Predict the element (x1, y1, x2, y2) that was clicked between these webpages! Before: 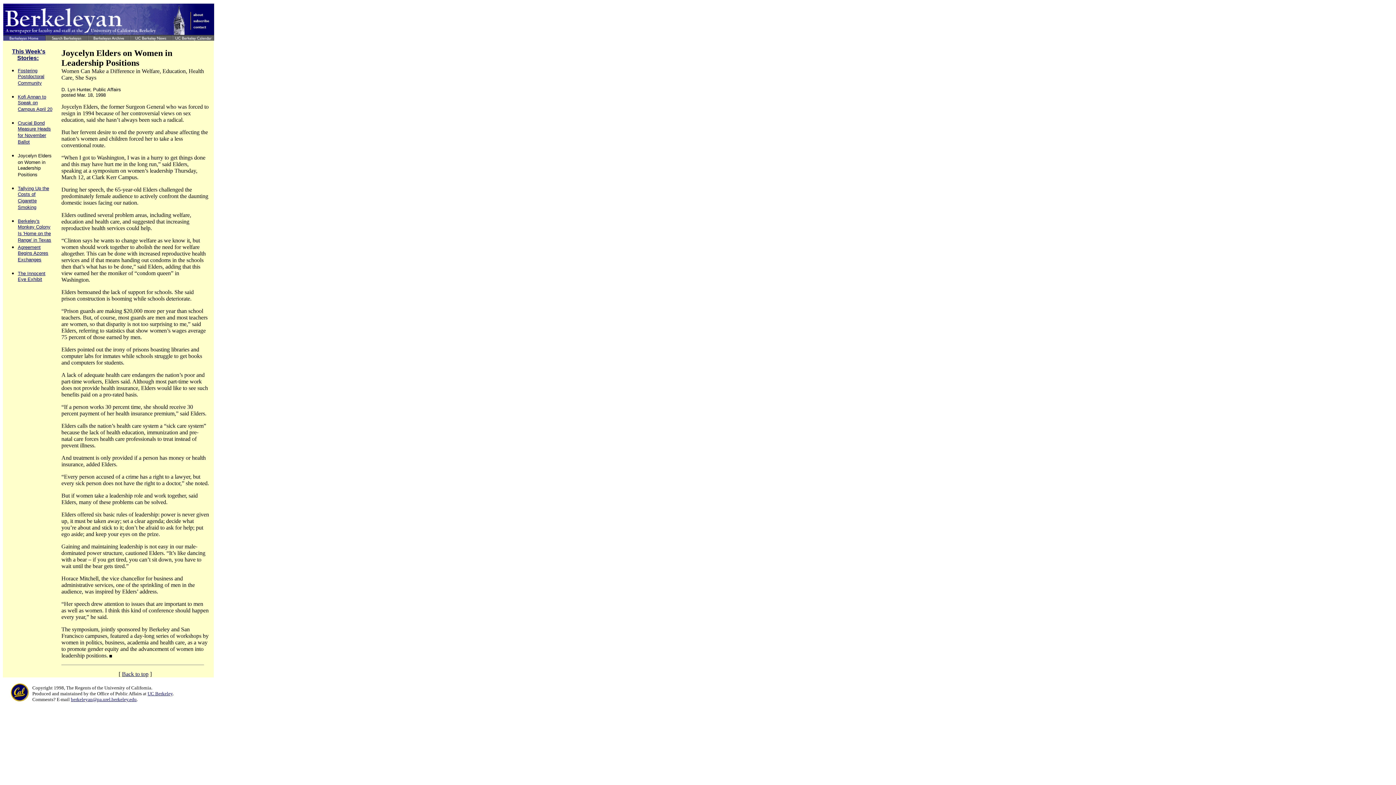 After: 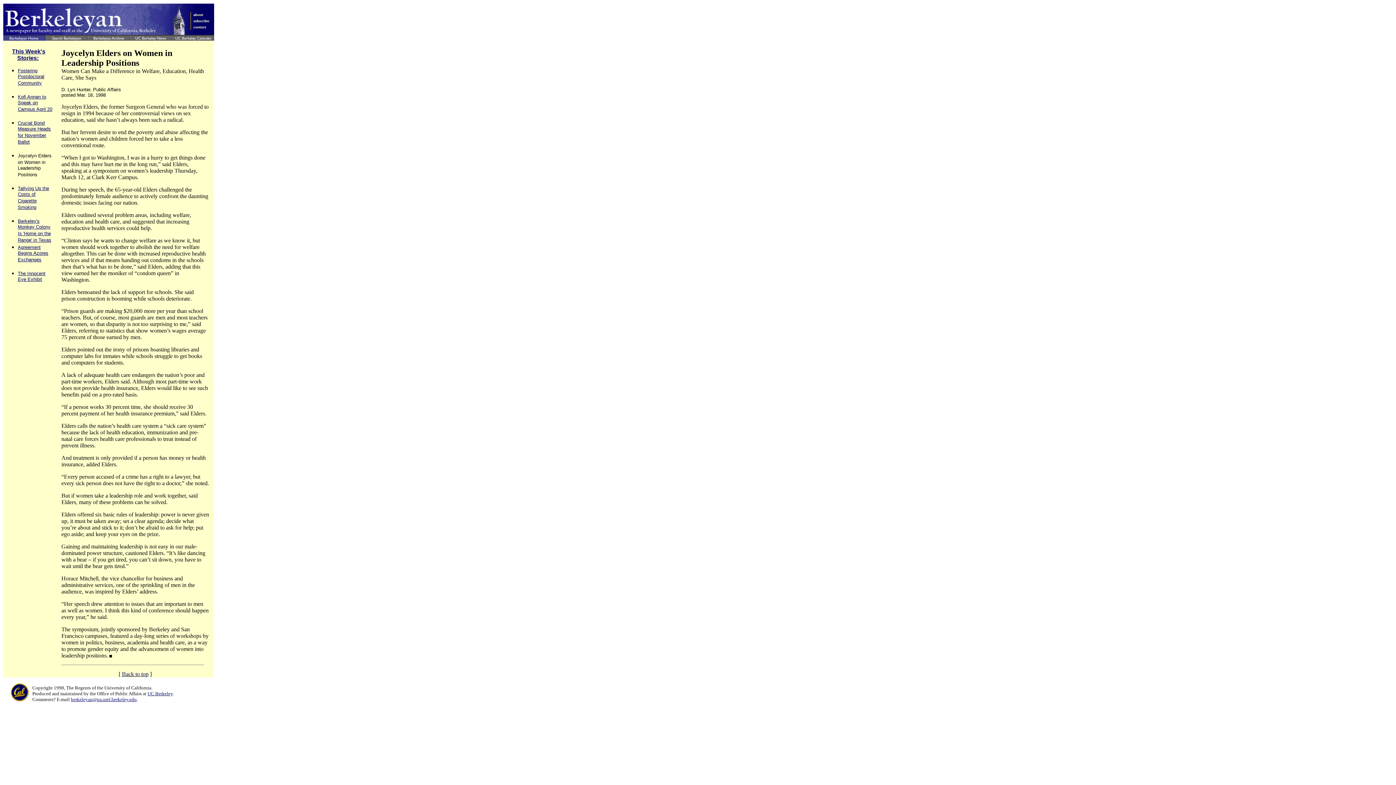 Action: label: berkeleyan@pa.urel.berkeley.edu bbox: (70, 697, 136, 702)